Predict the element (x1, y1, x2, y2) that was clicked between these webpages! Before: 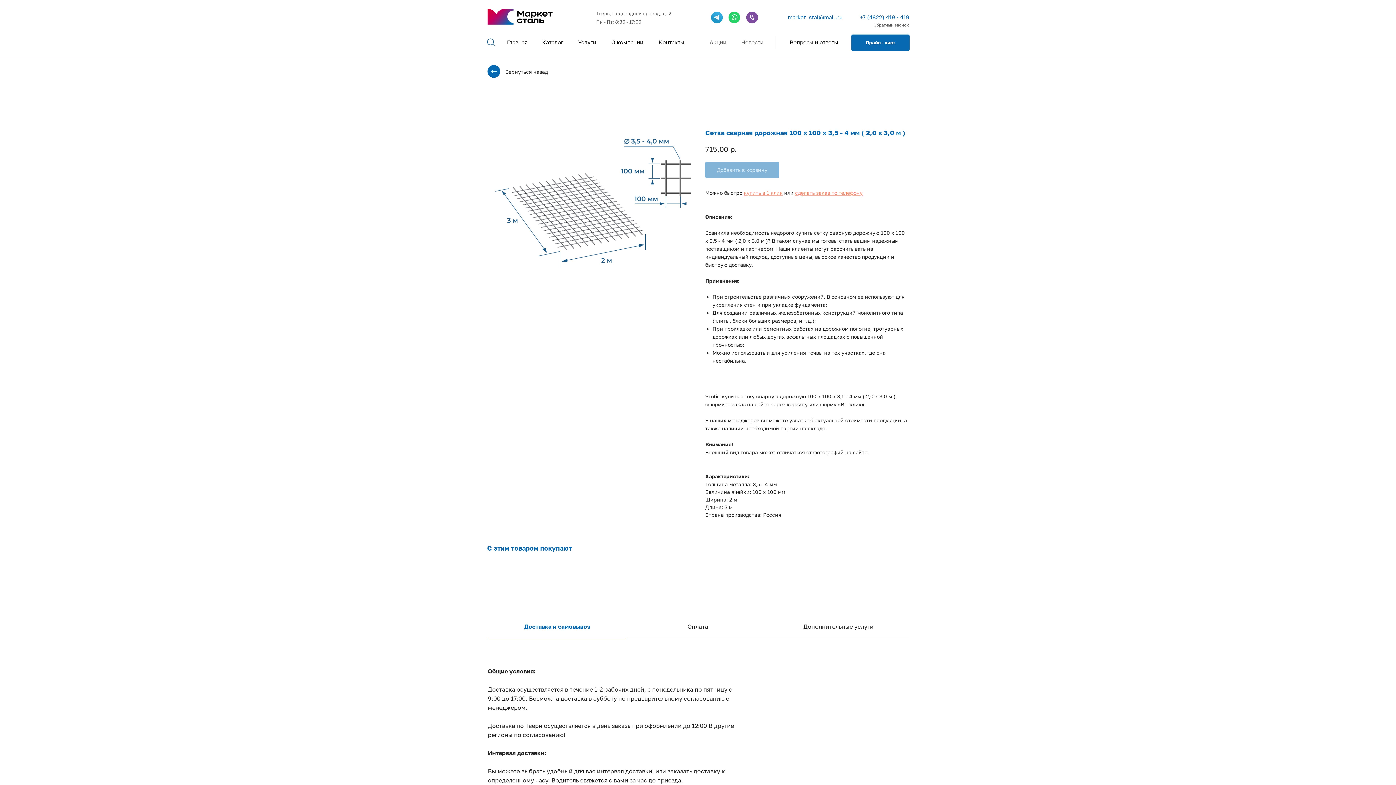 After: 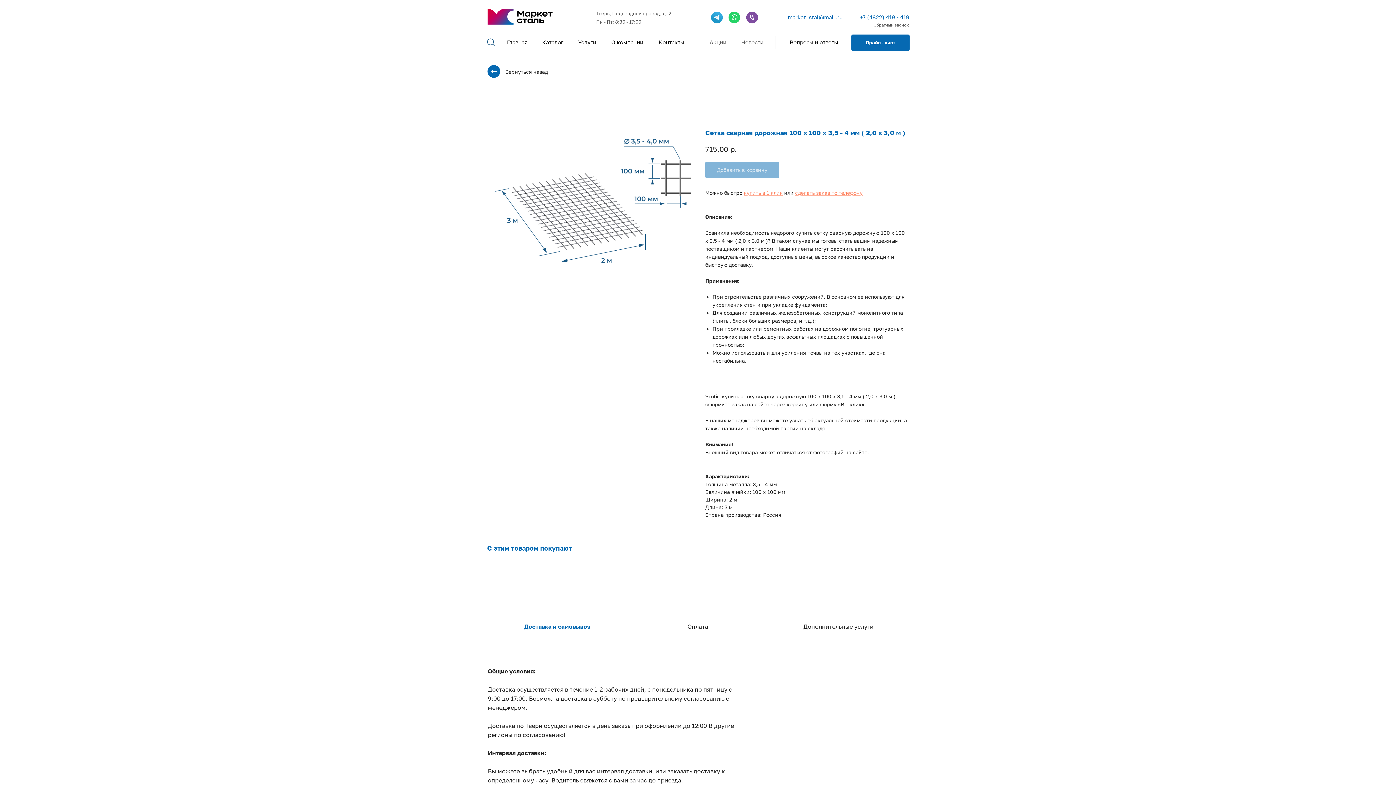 Action: bbox: (711, 11, 723, 23)